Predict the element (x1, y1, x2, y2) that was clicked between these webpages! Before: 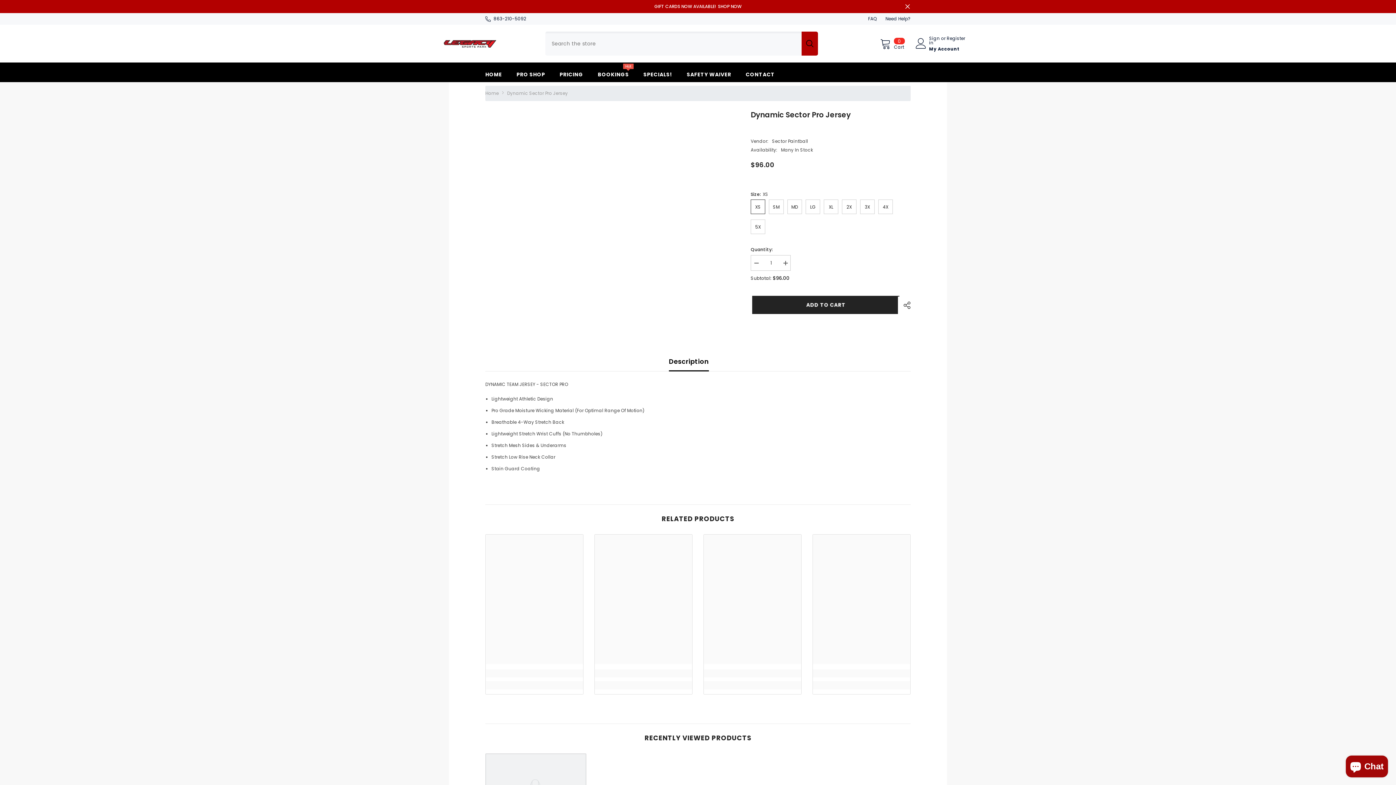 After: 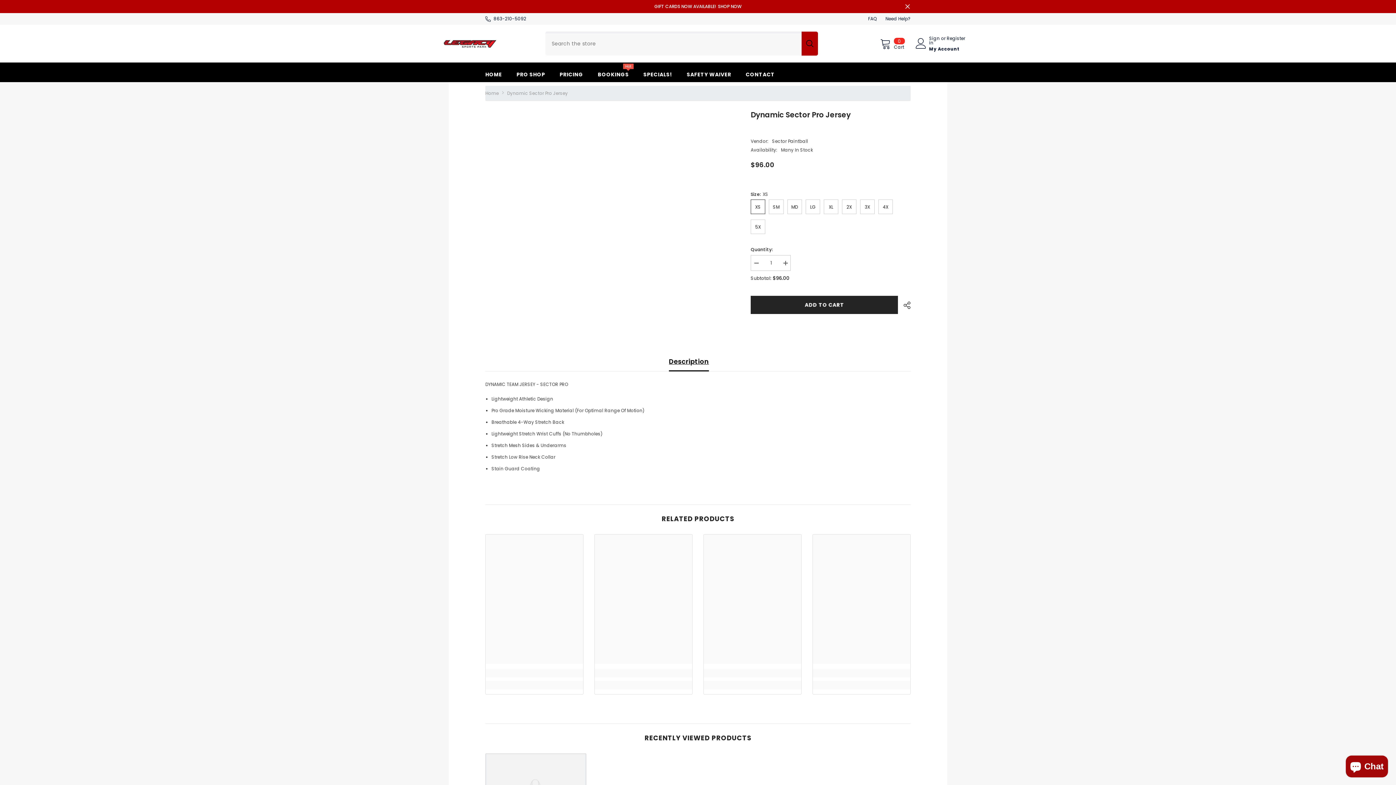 Action: label: Description bbox: (669, 352, 709, 371)